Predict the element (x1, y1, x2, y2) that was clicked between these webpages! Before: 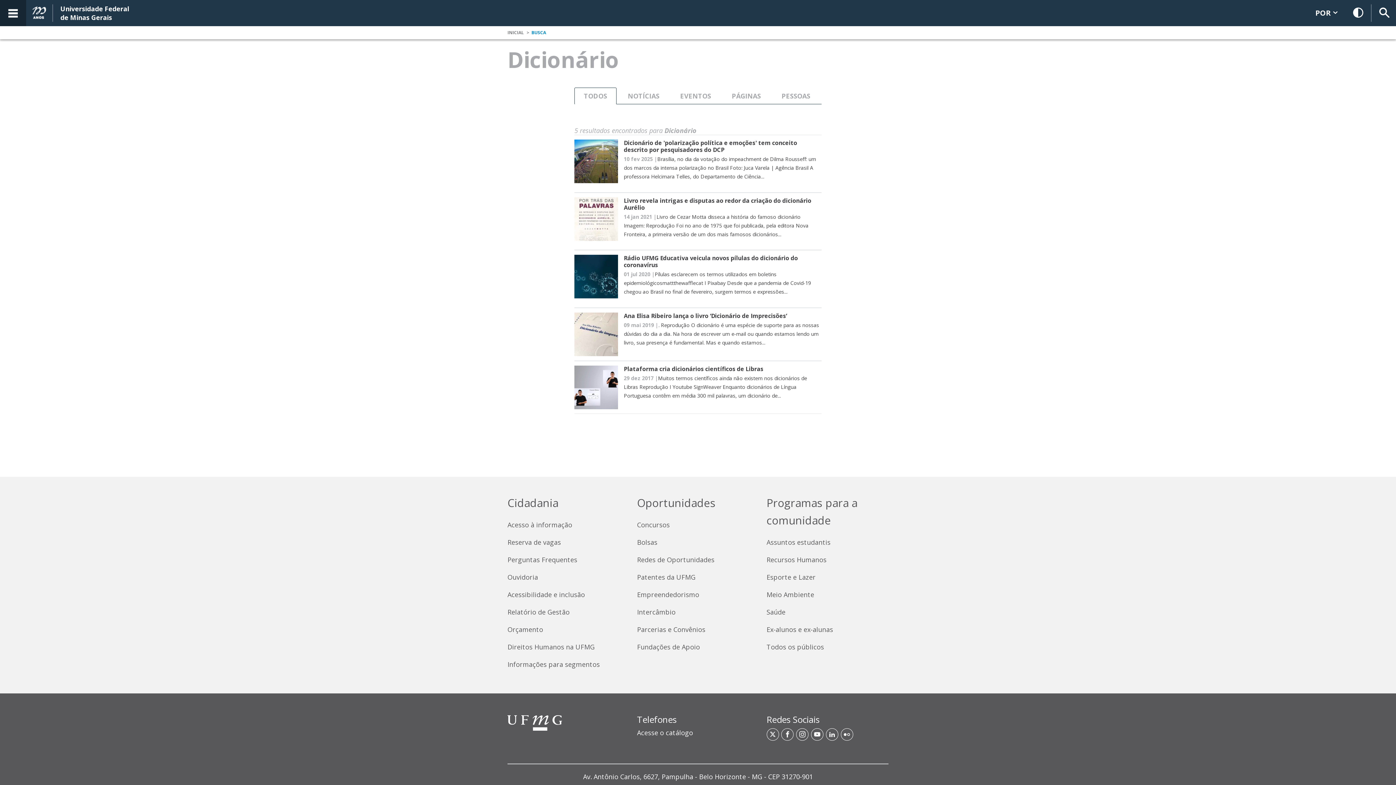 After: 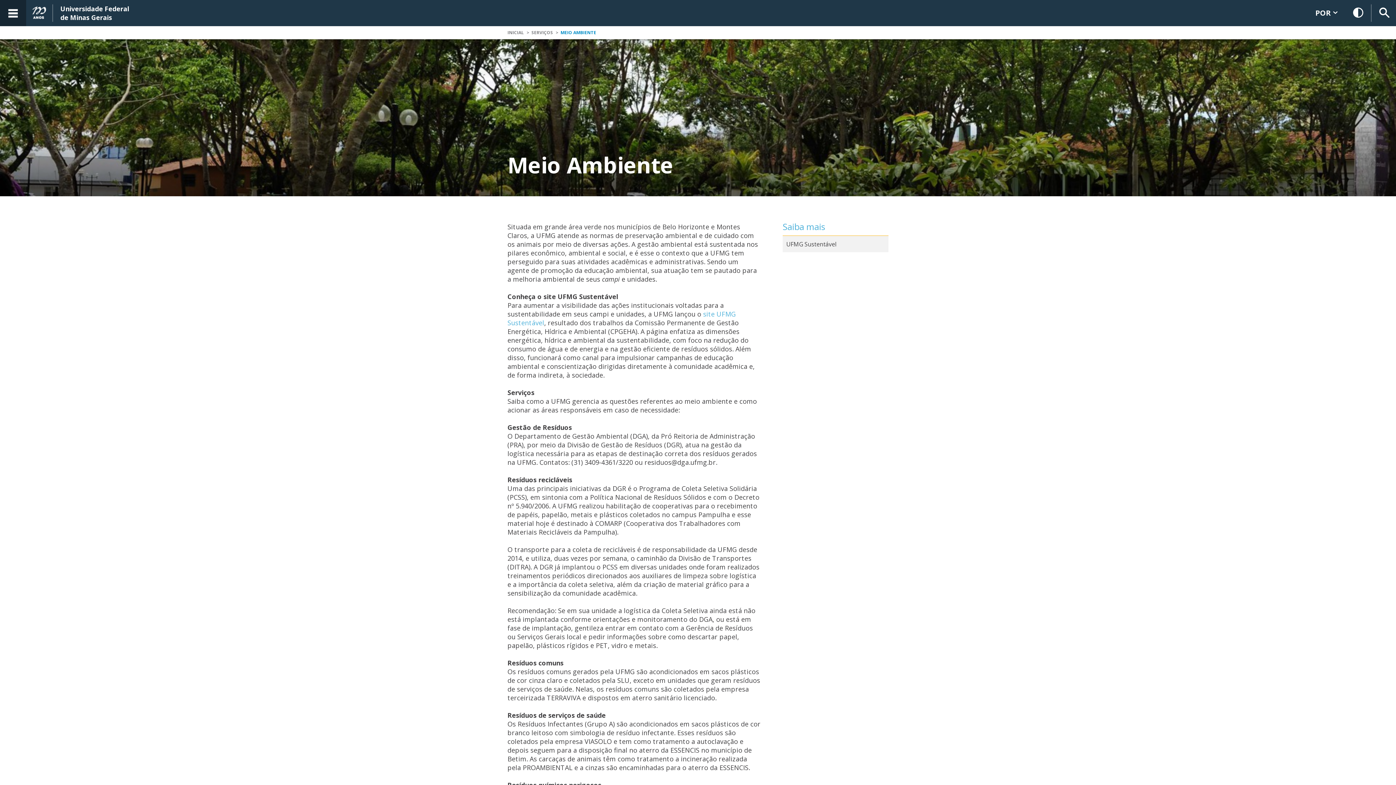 Action: bbox: (766, 590, 888, 599) label: Meio Ambiente